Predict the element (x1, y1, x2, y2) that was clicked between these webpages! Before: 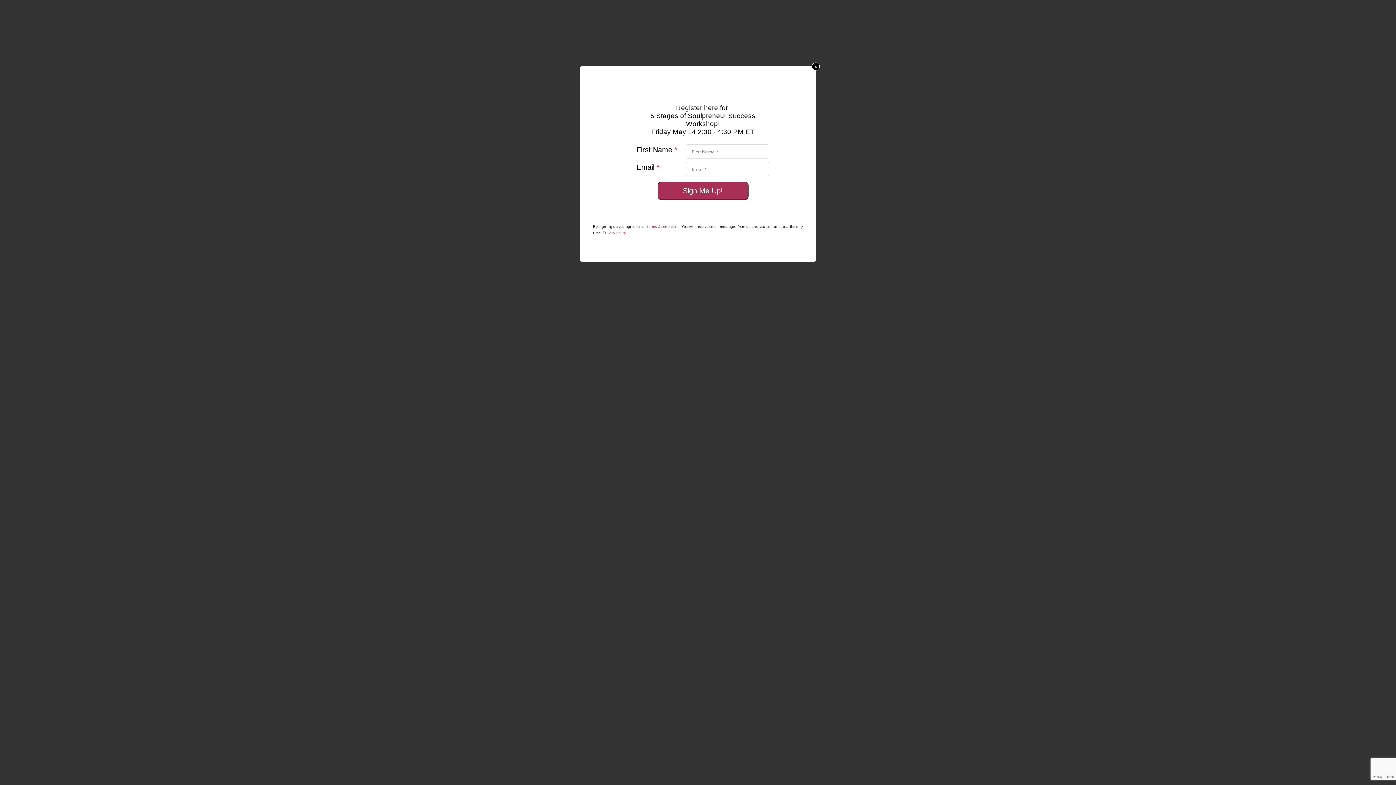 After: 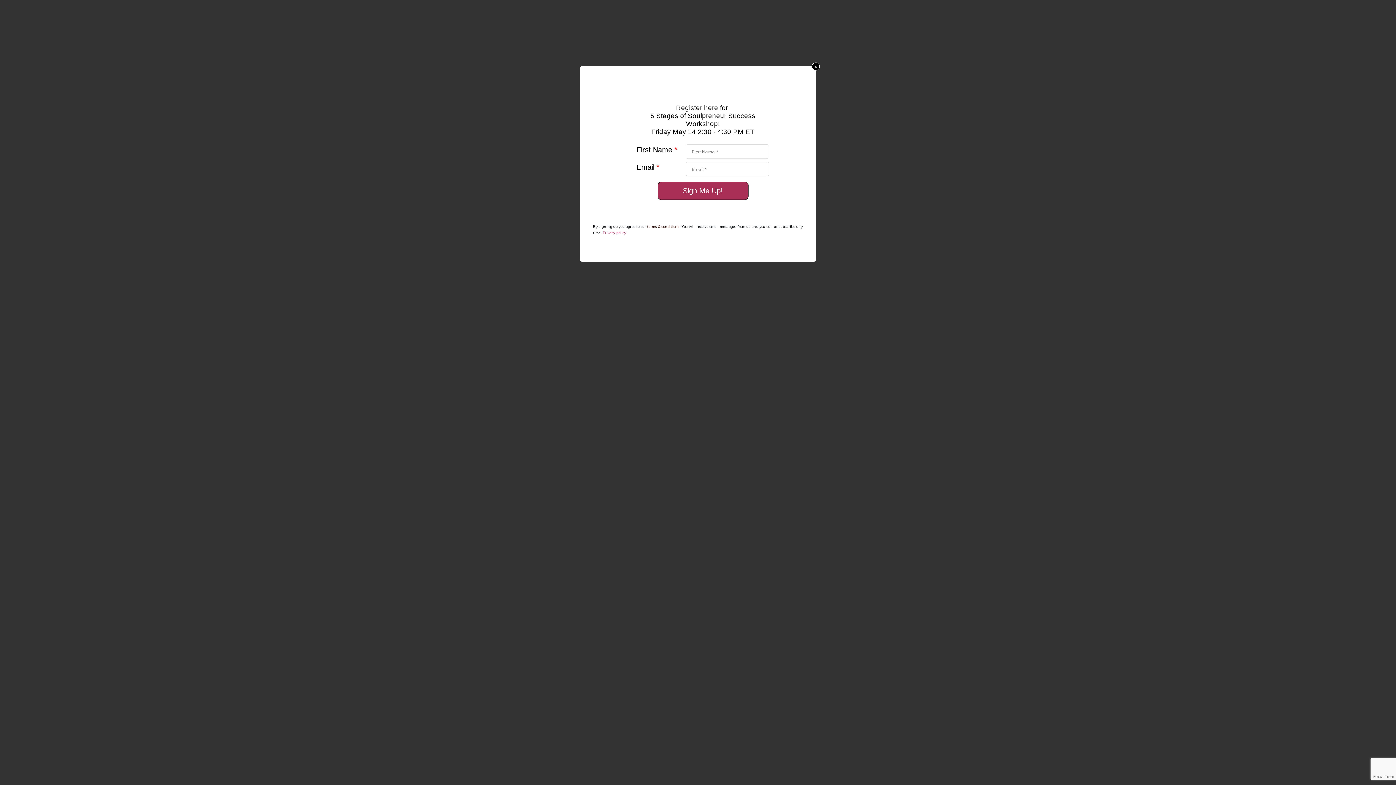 Action: label: terms & conditions bbox: (647, 224, 679, 229)